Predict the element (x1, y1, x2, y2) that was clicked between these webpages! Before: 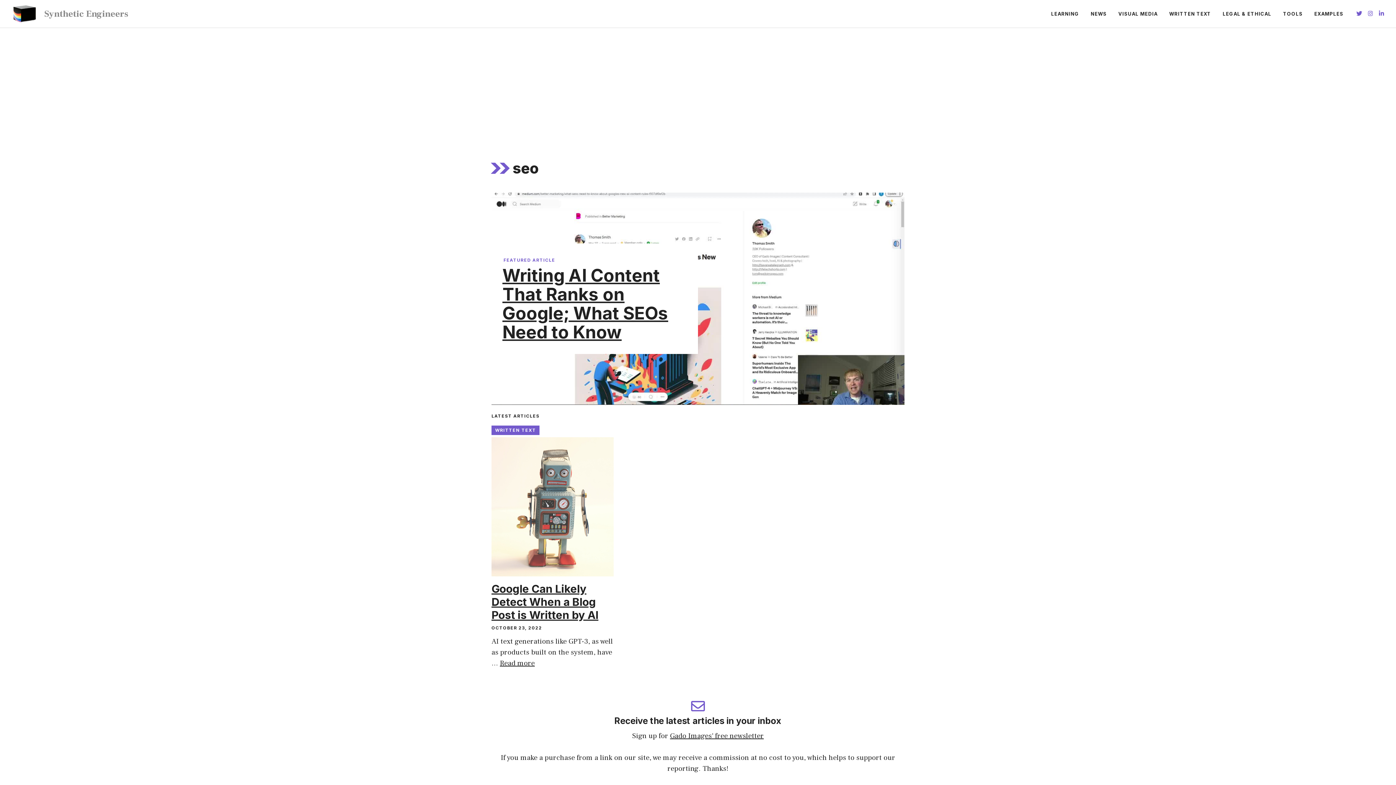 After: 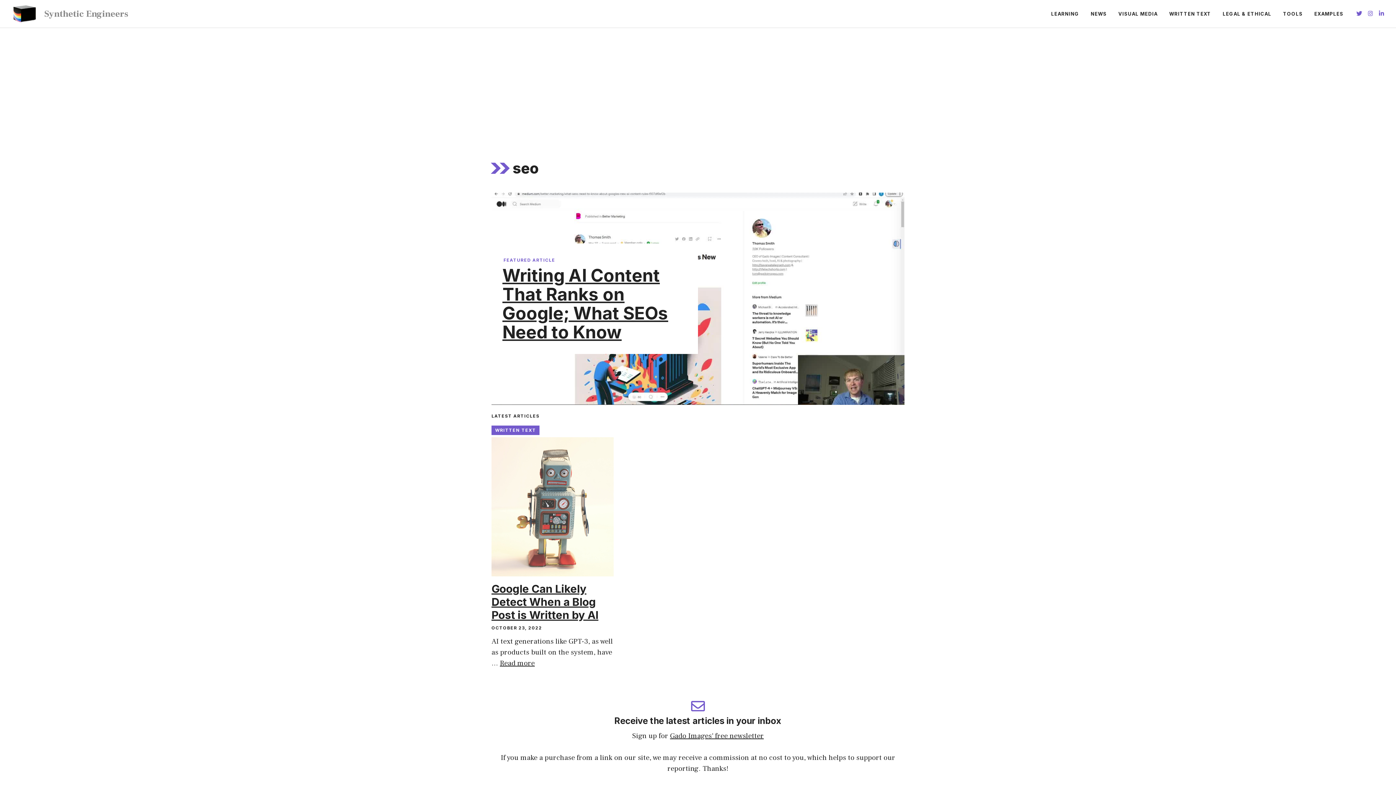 Action: bbox: (1356, 10, 1362, 16)